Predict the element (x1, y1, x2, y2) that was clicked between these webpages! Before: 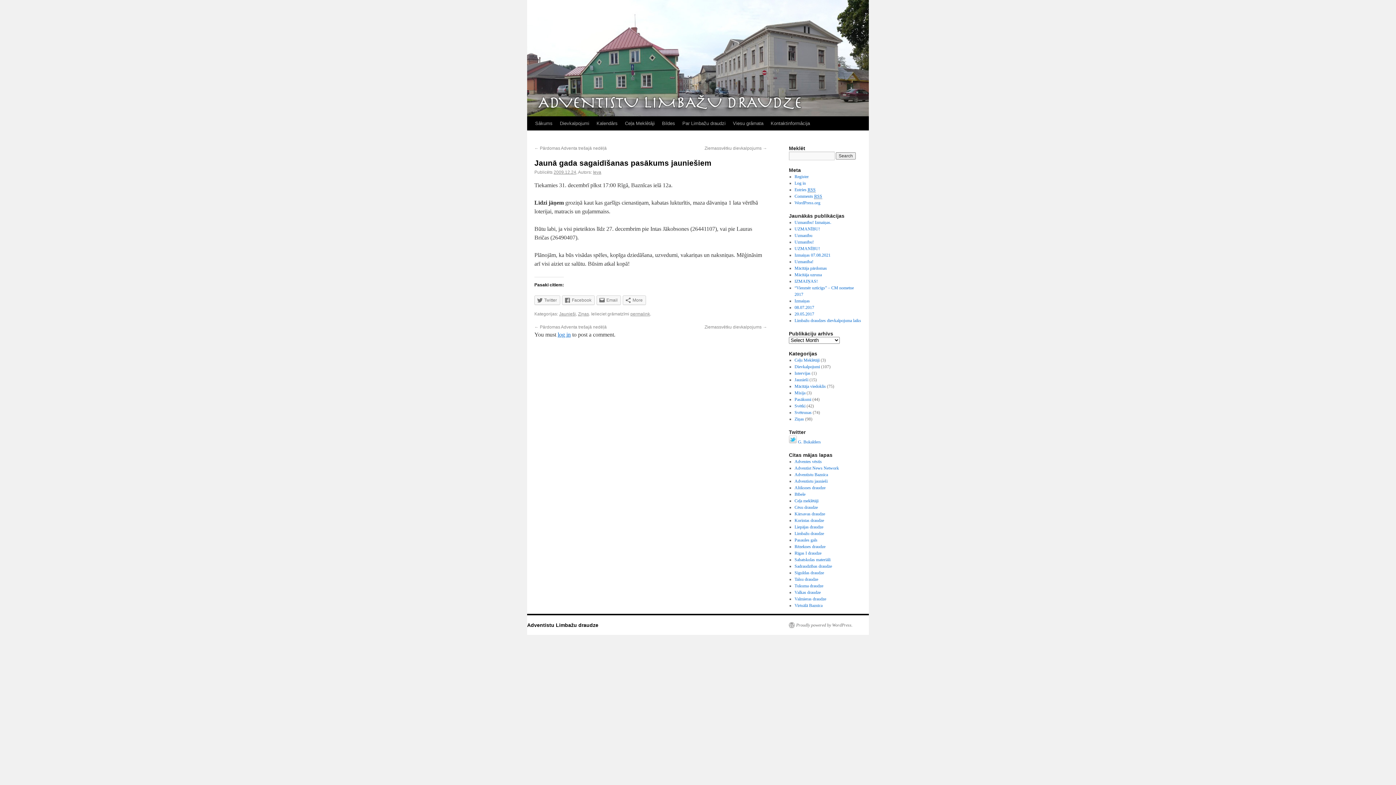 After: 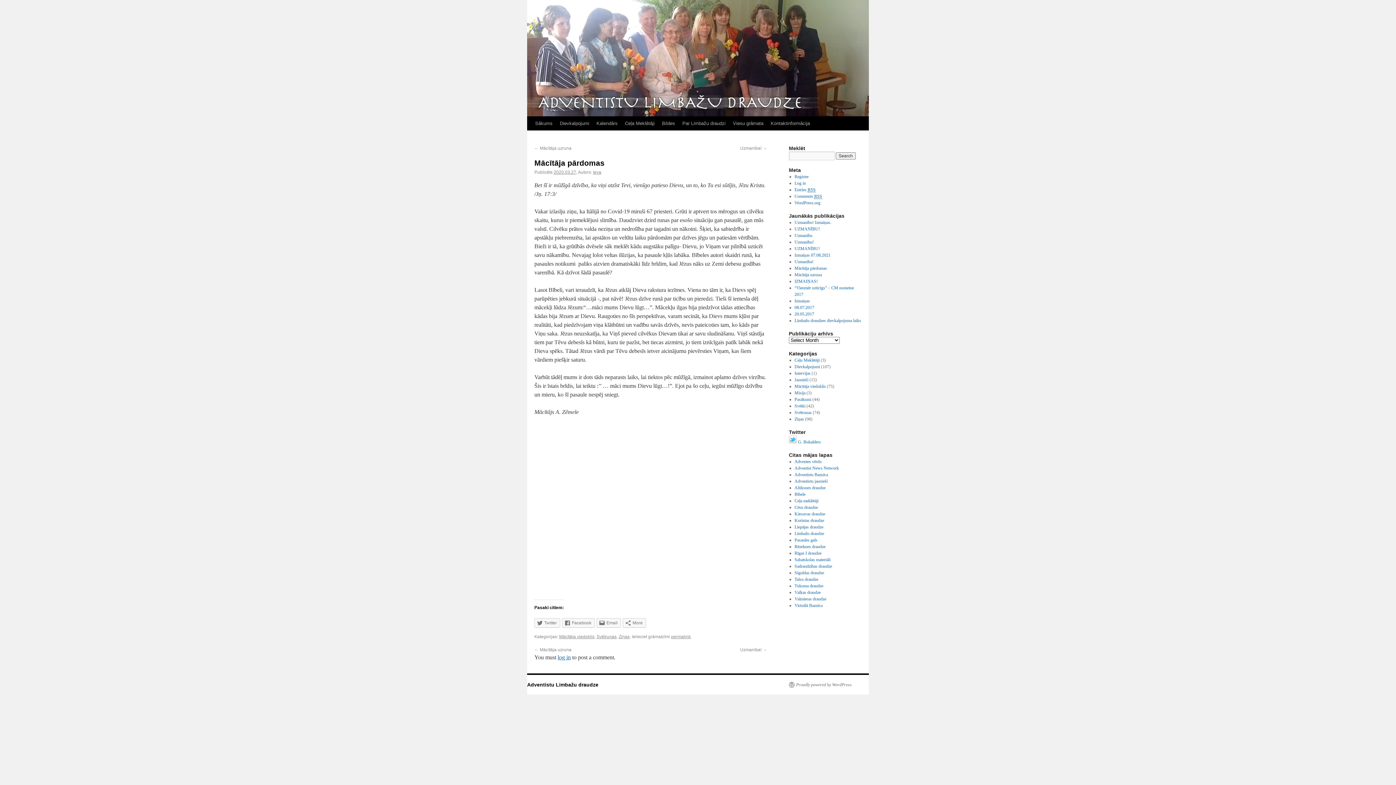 Action: label: Mācītāja pārdomas bbox: (794, 265, 827, 270)